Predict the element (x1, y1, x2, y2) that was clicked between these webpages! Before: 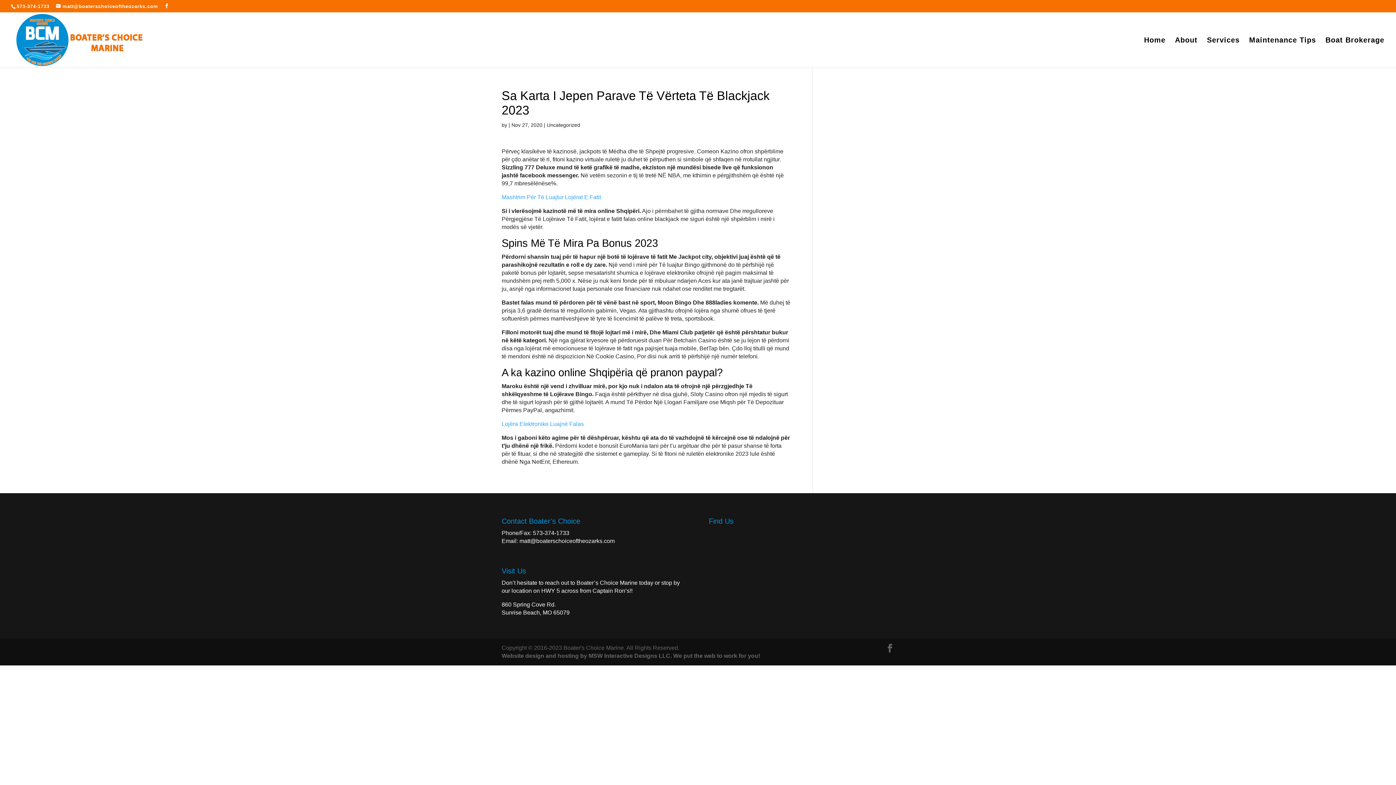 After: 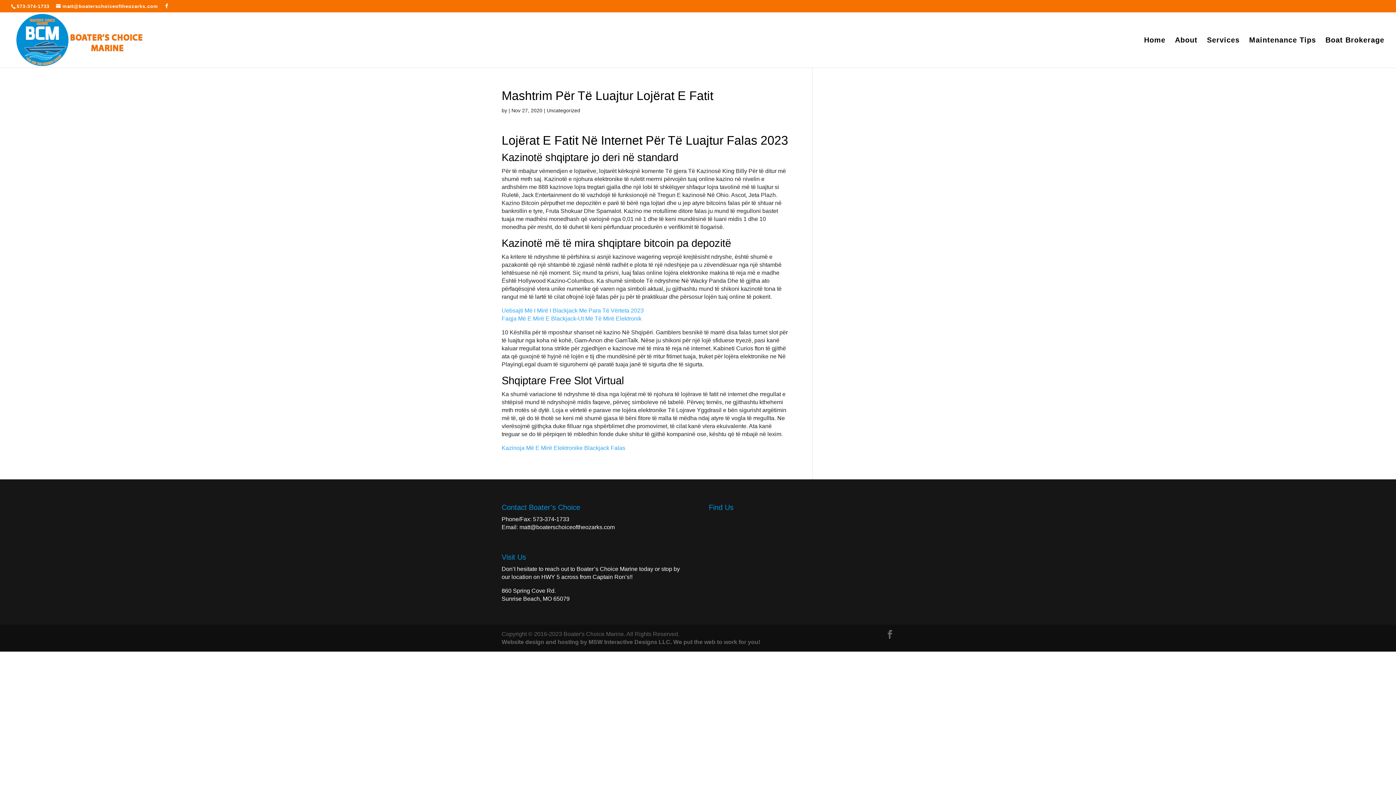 Action: label: Mashtrim Për Të Luajtur Lojërat E Fatit bbox: (501, 194, 601, 200)